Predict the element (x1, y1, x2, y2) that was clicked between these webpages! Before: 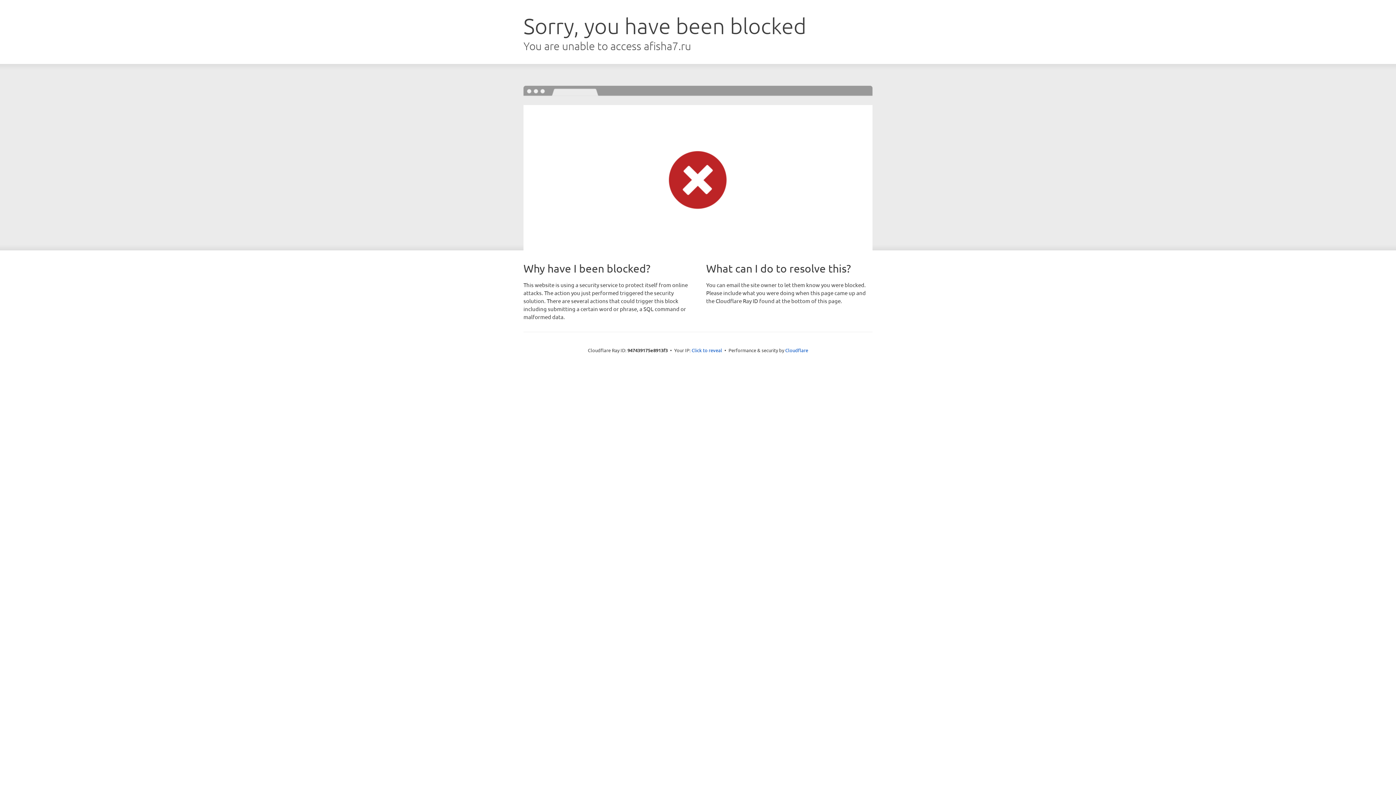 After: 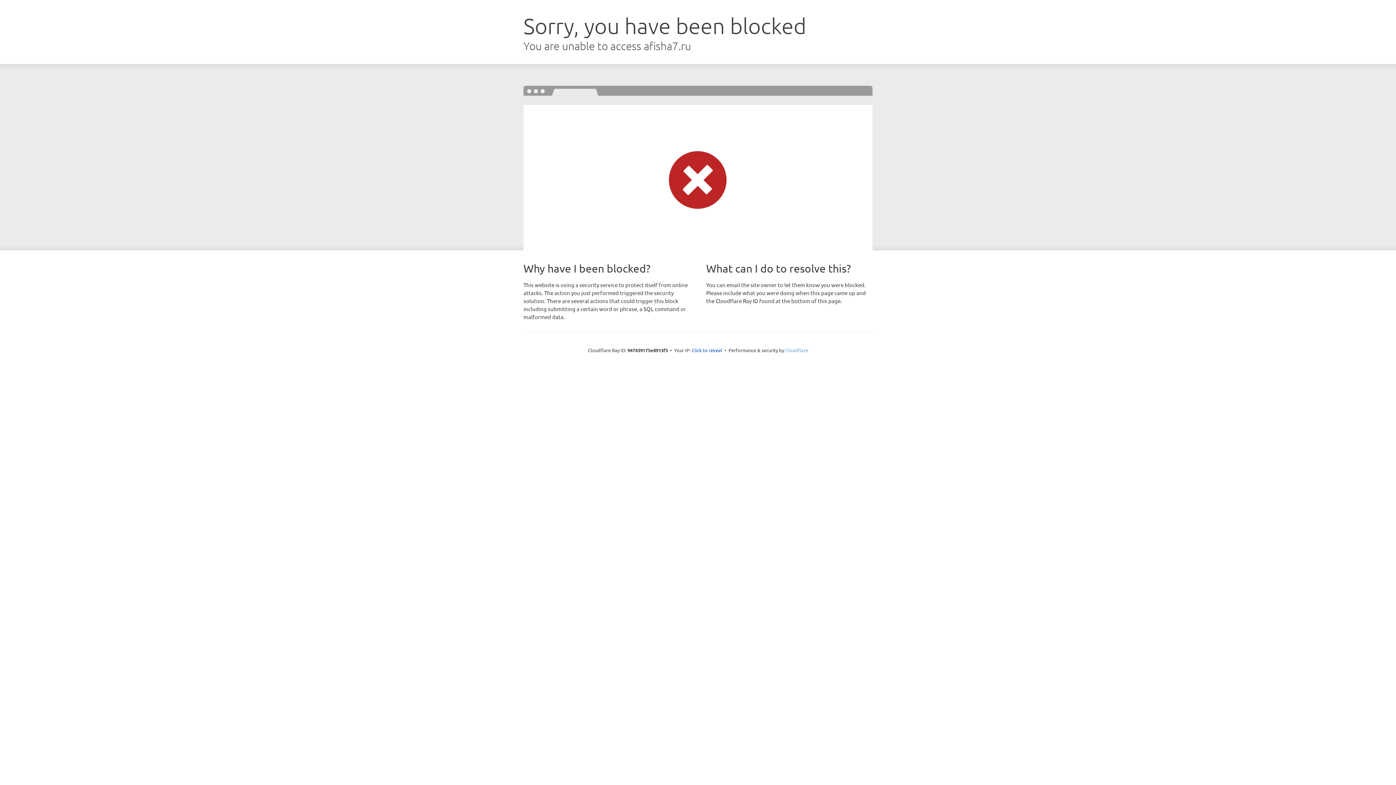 Action: bbox: (785, 347, 808, 353) label: Cloudflare